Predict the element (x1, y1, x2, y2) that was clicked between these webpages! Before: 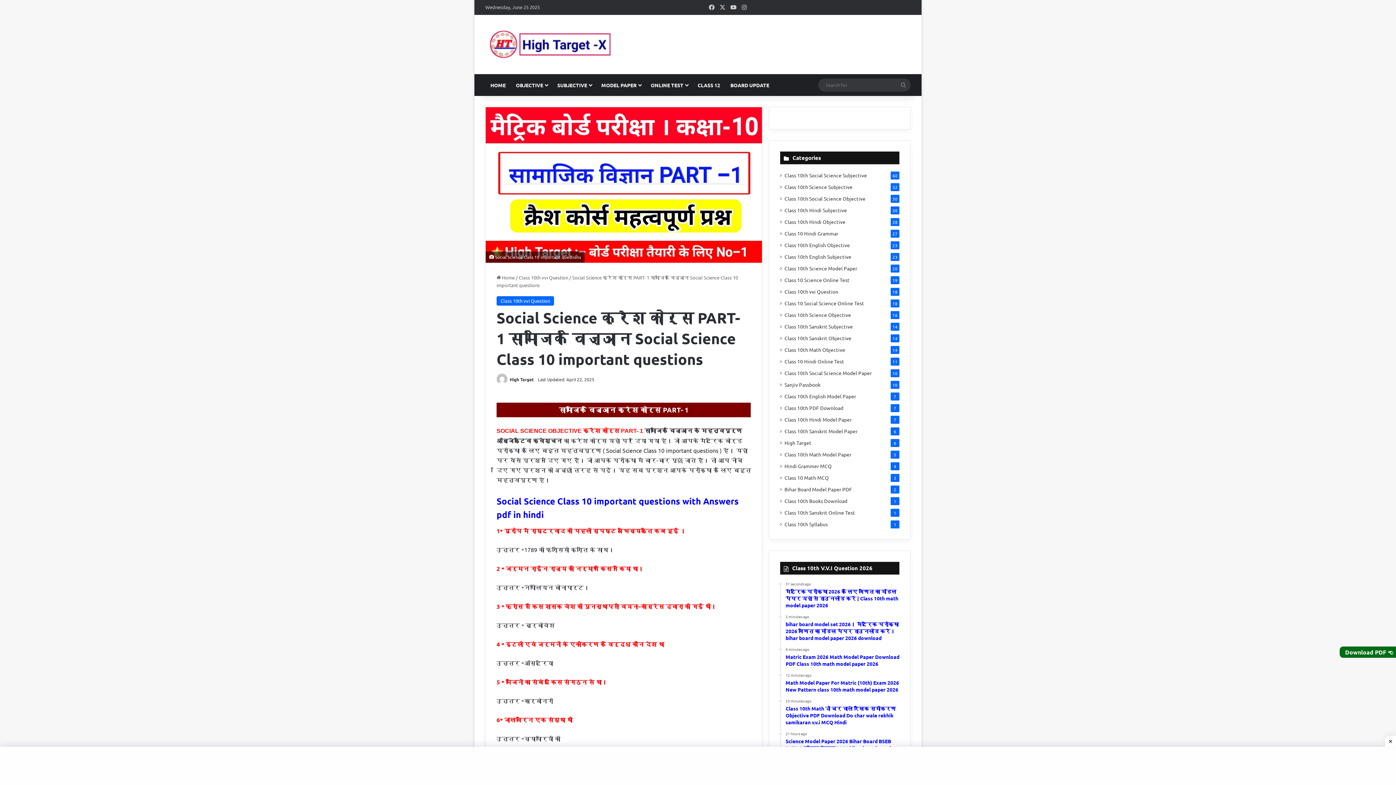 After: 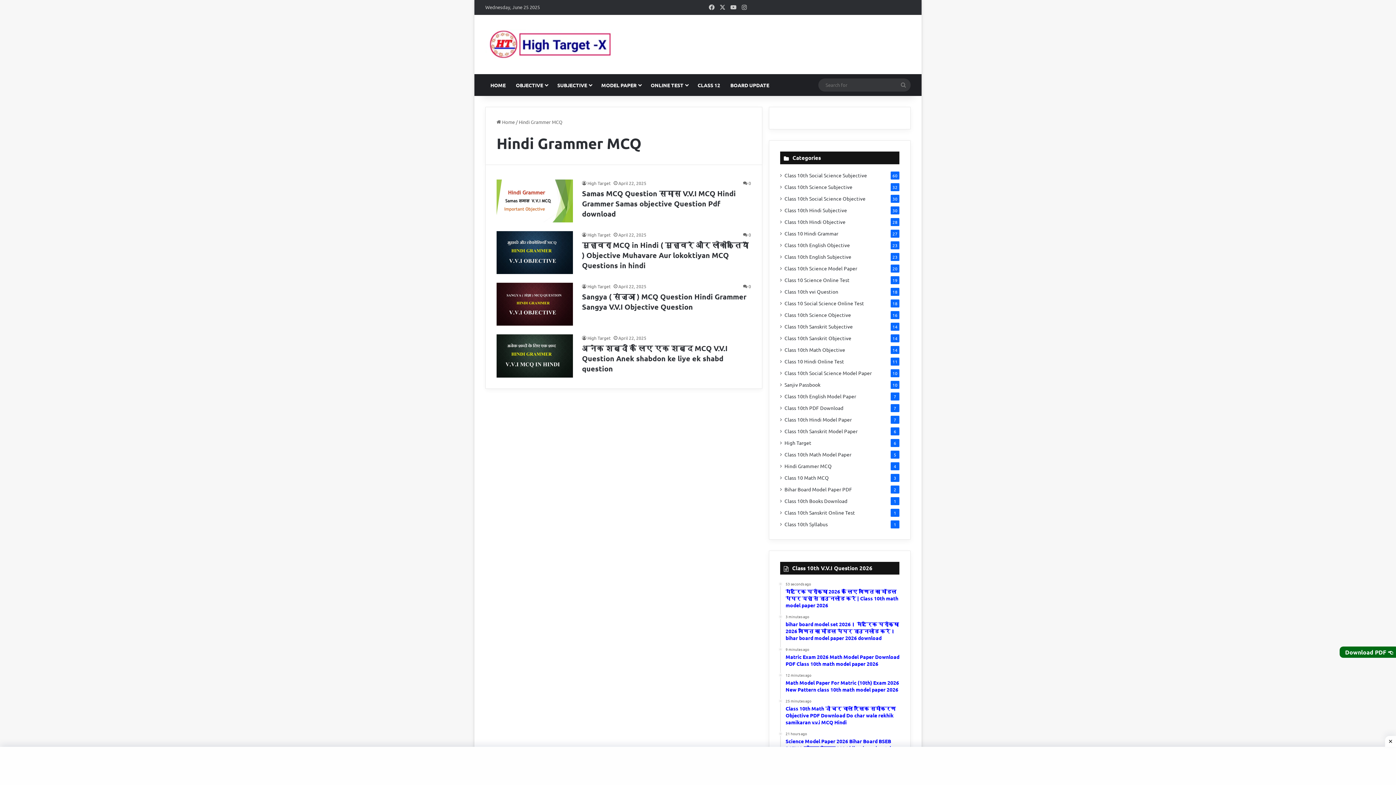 Action: bbox: (784, 462, 832, 470) label: Hindi Grammer MCQ